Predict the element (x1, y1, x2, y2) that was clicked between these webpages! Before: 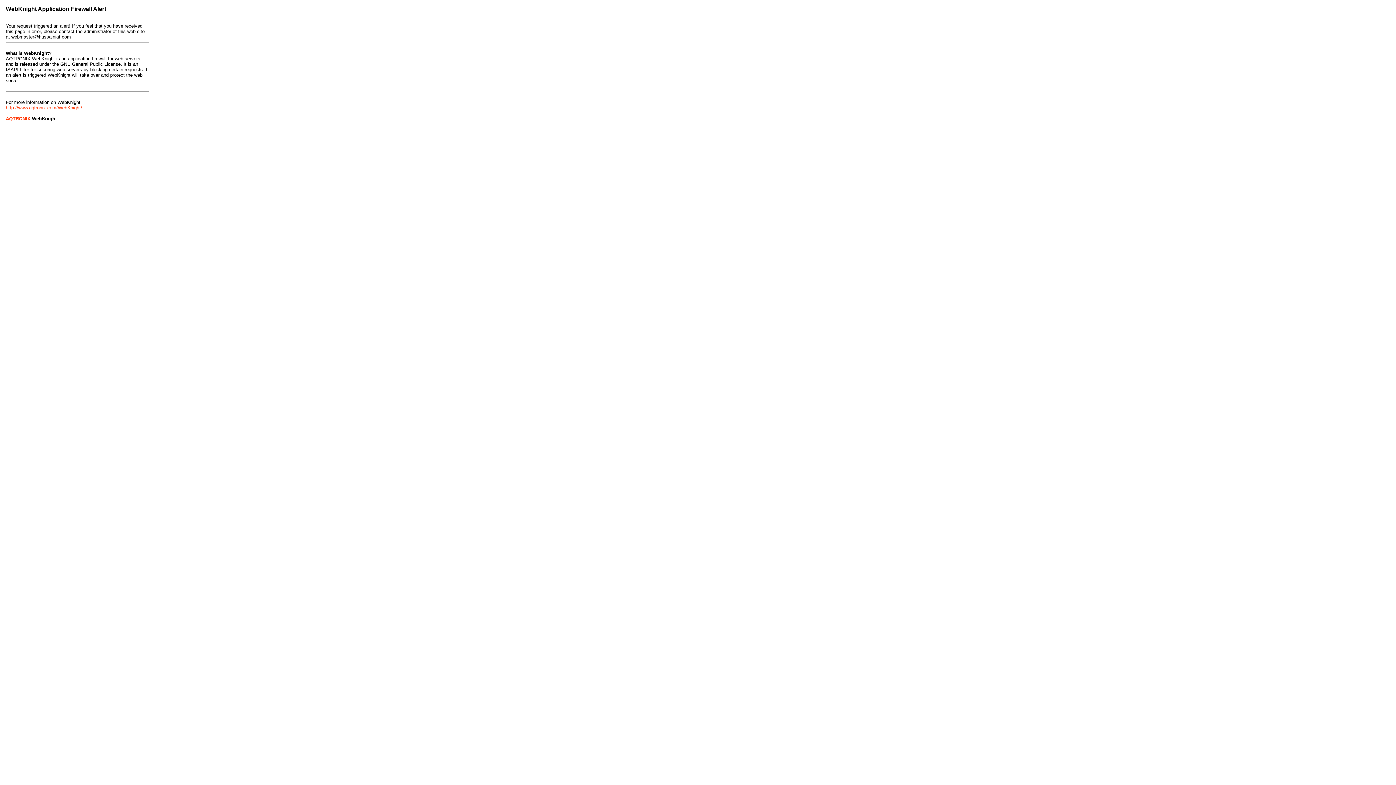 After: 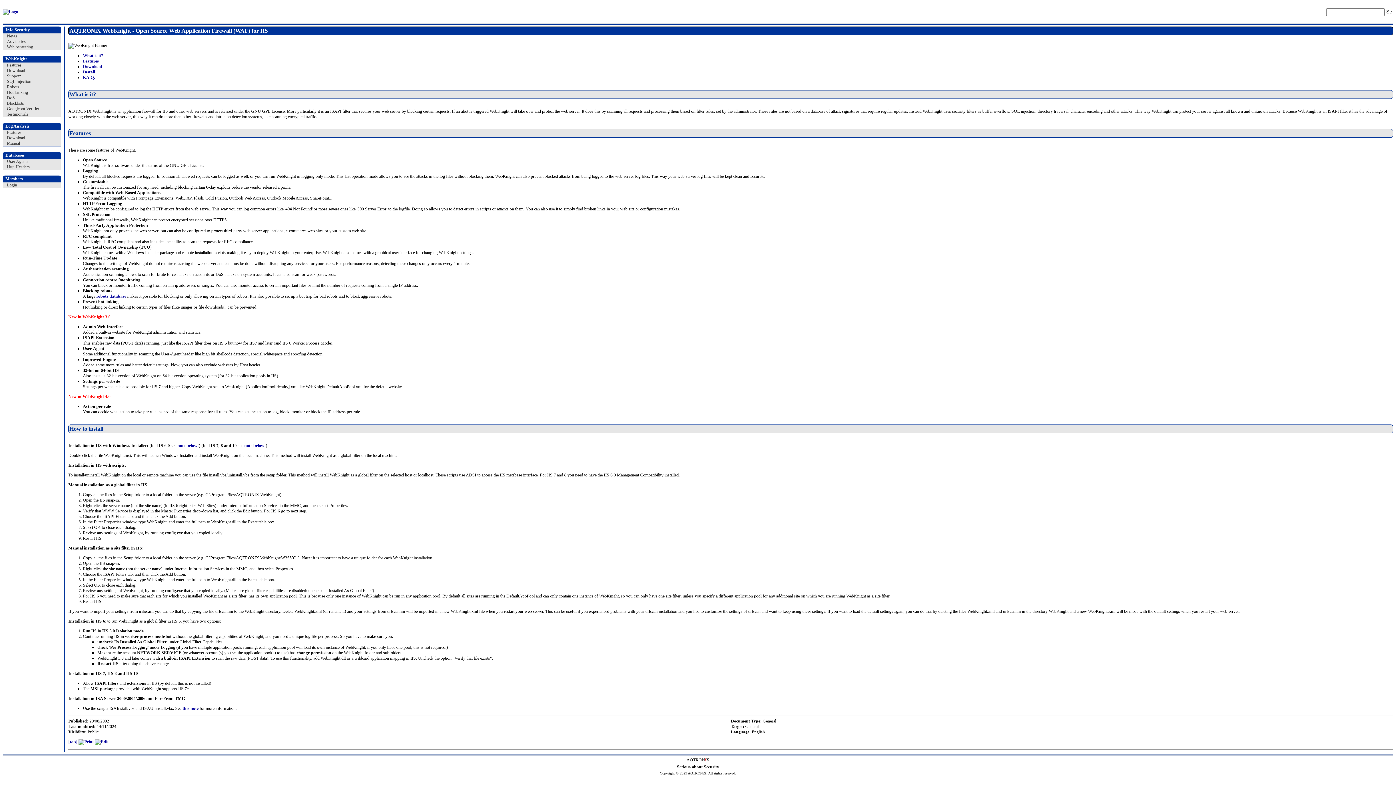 Action: label: http://www.aqtronix.com/WebKnight/ bbox: (5, 105, 82, 110)